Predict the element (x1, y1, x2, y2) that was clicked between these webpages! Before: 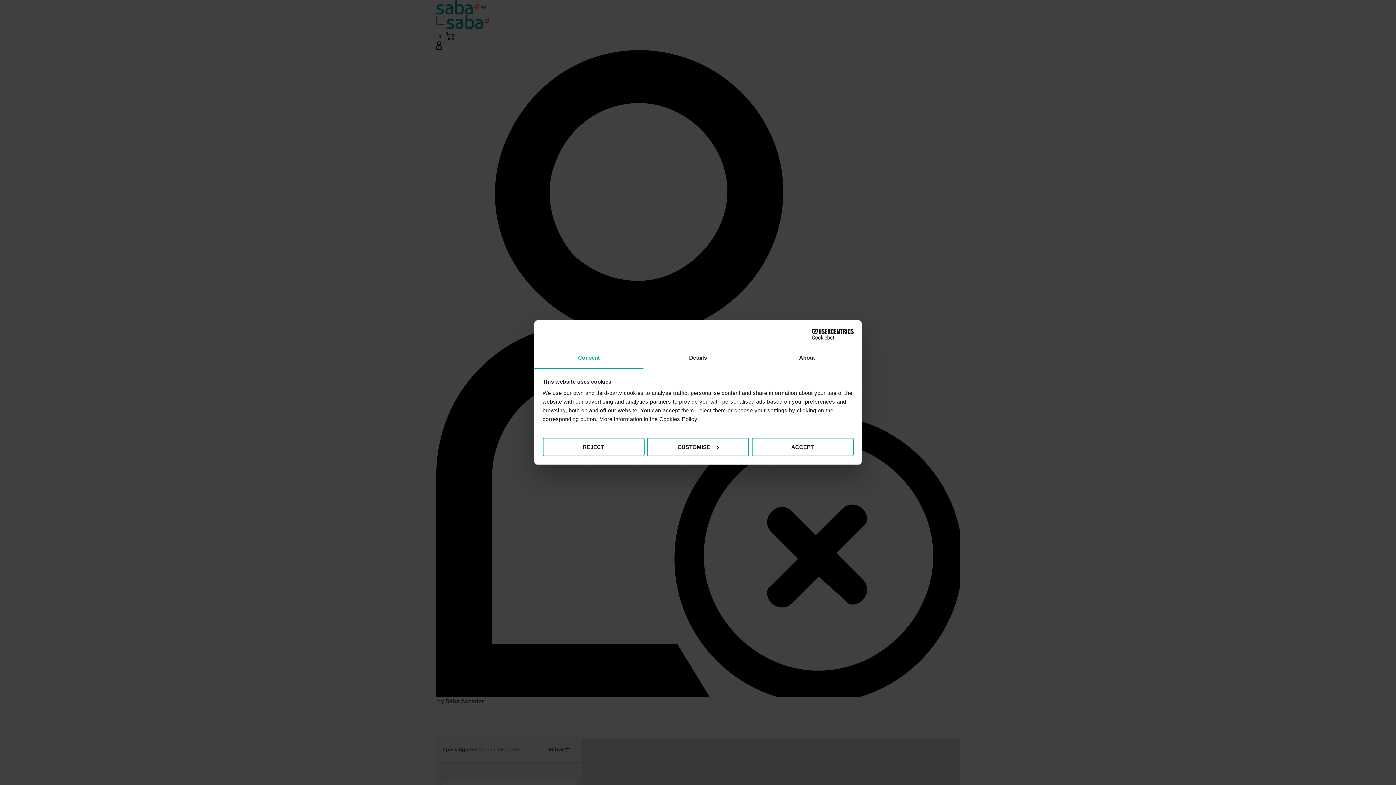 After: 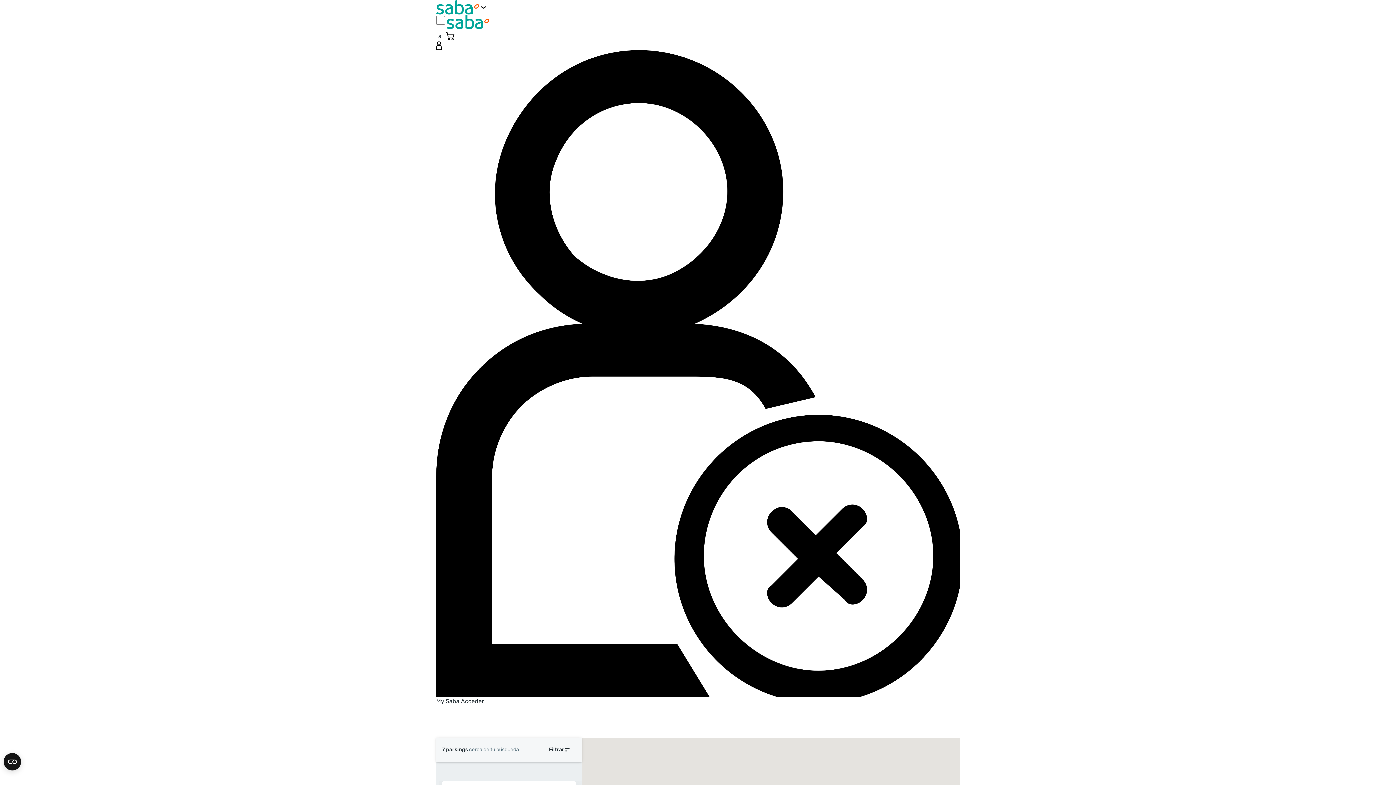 Action: label: ACCEPT bbox: (751, 437, 853, 456)